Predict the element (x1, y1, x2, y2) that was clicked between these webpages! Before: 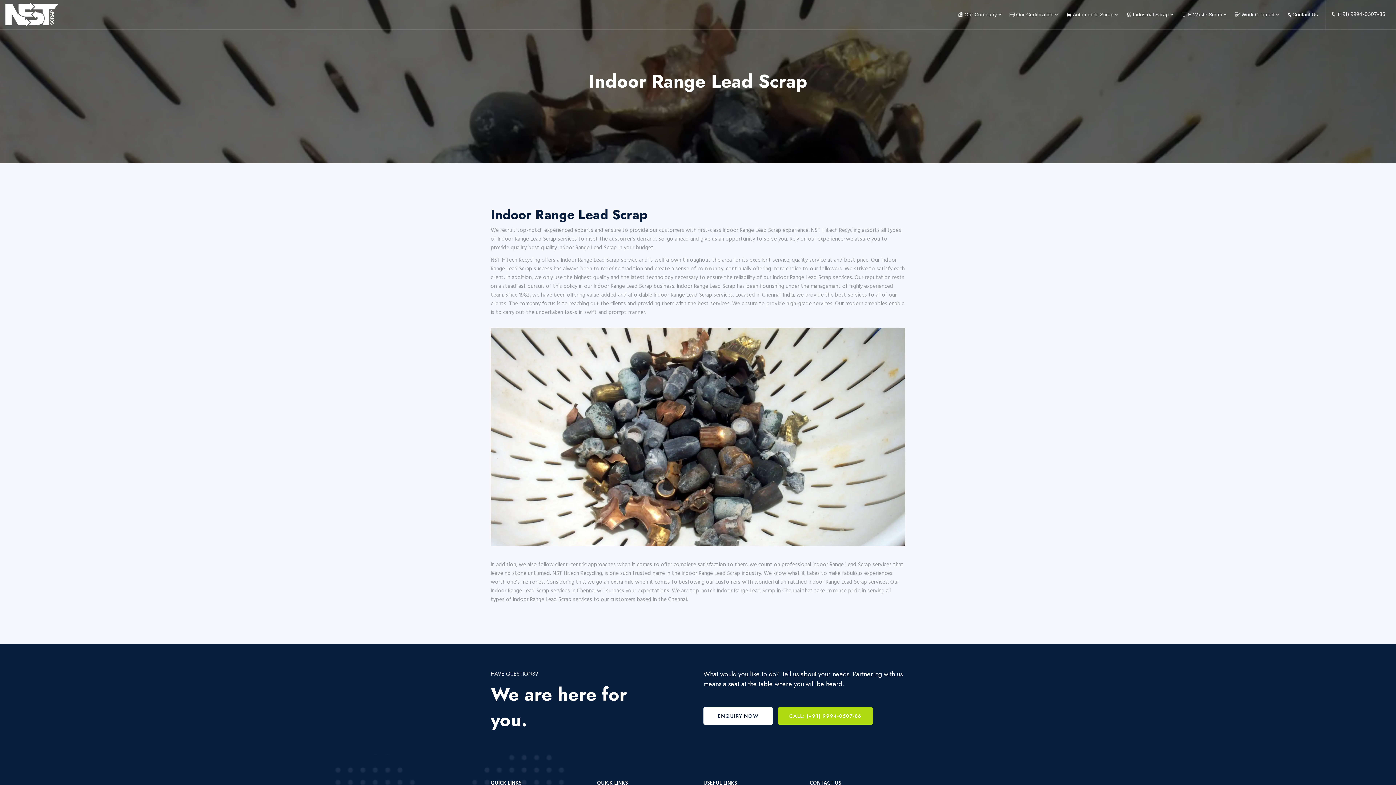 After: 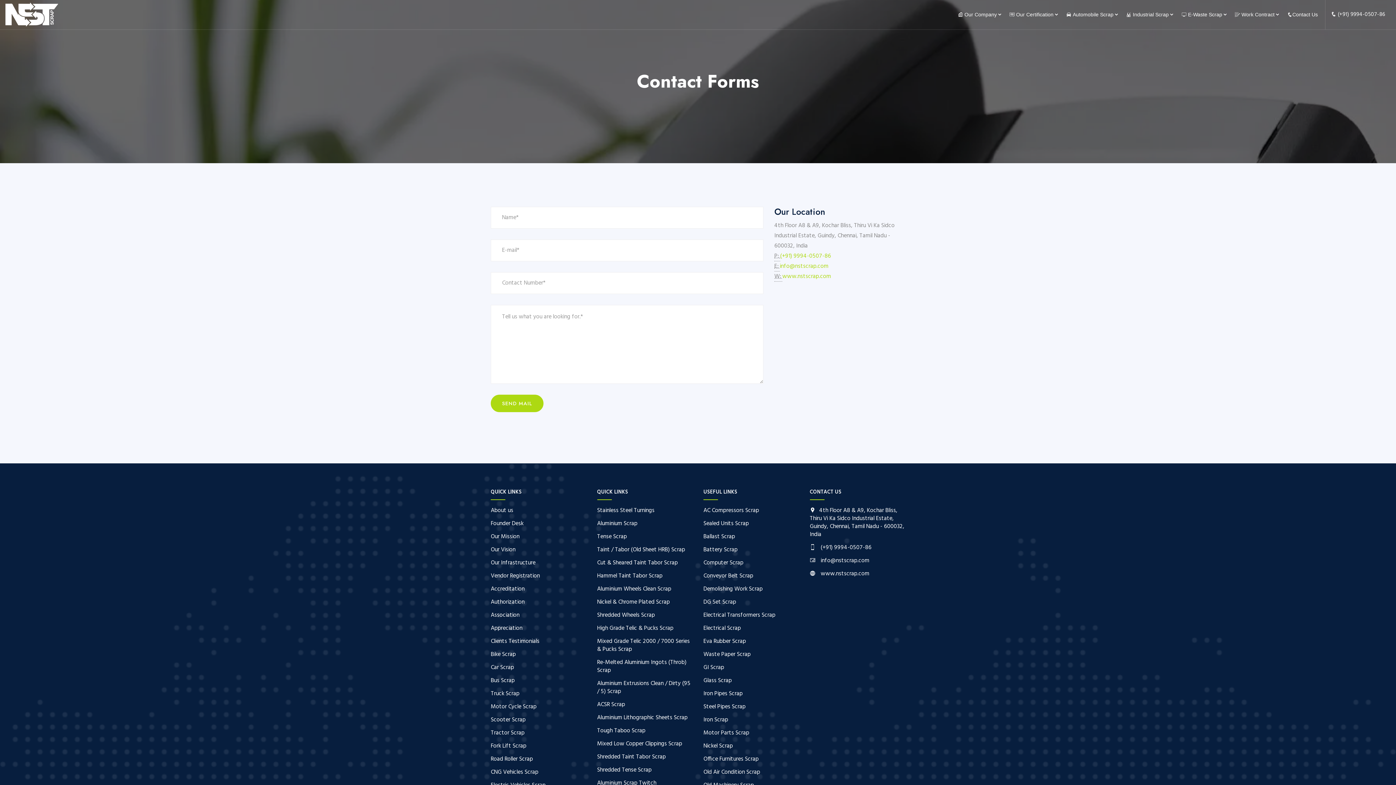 Action: label: ENQUIRY NOW bbox: (703, 707, 773, 725)